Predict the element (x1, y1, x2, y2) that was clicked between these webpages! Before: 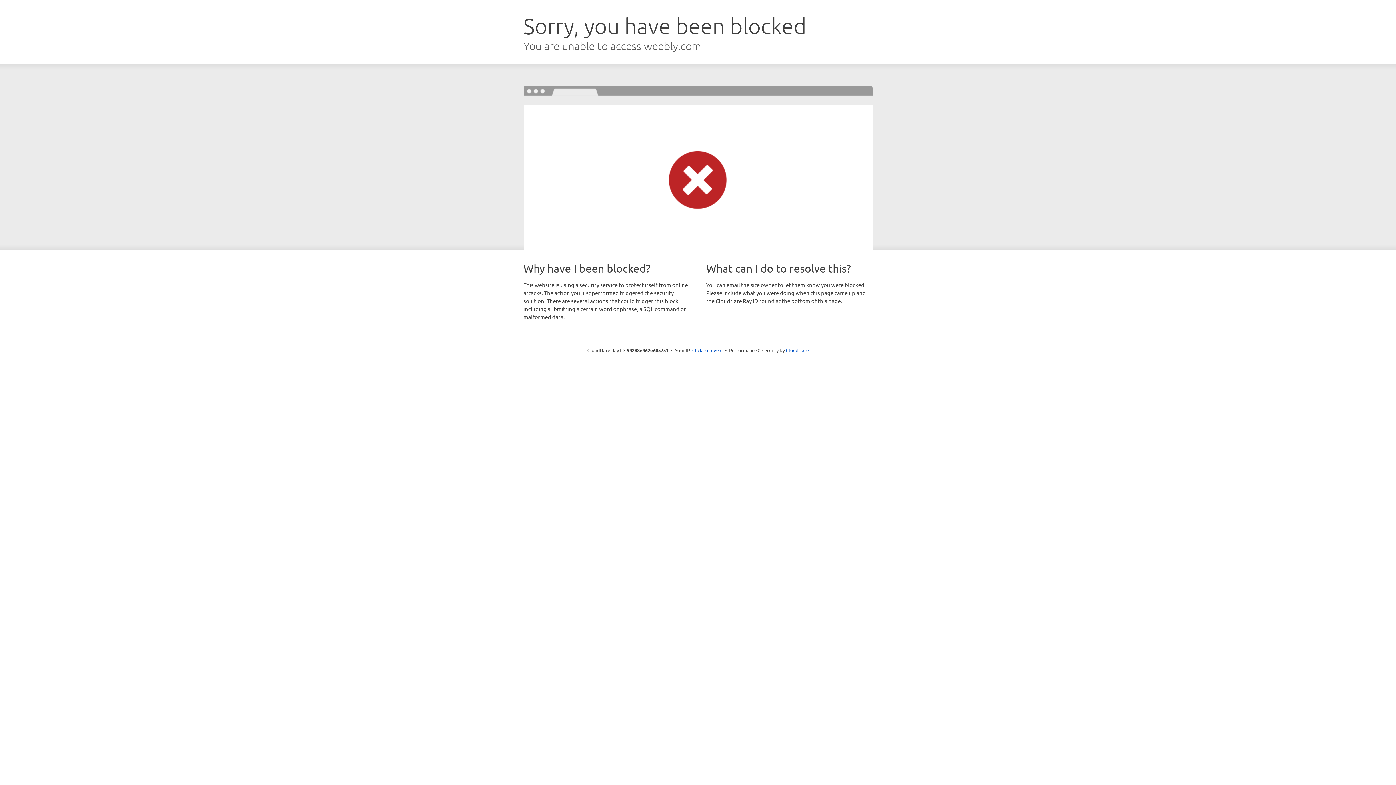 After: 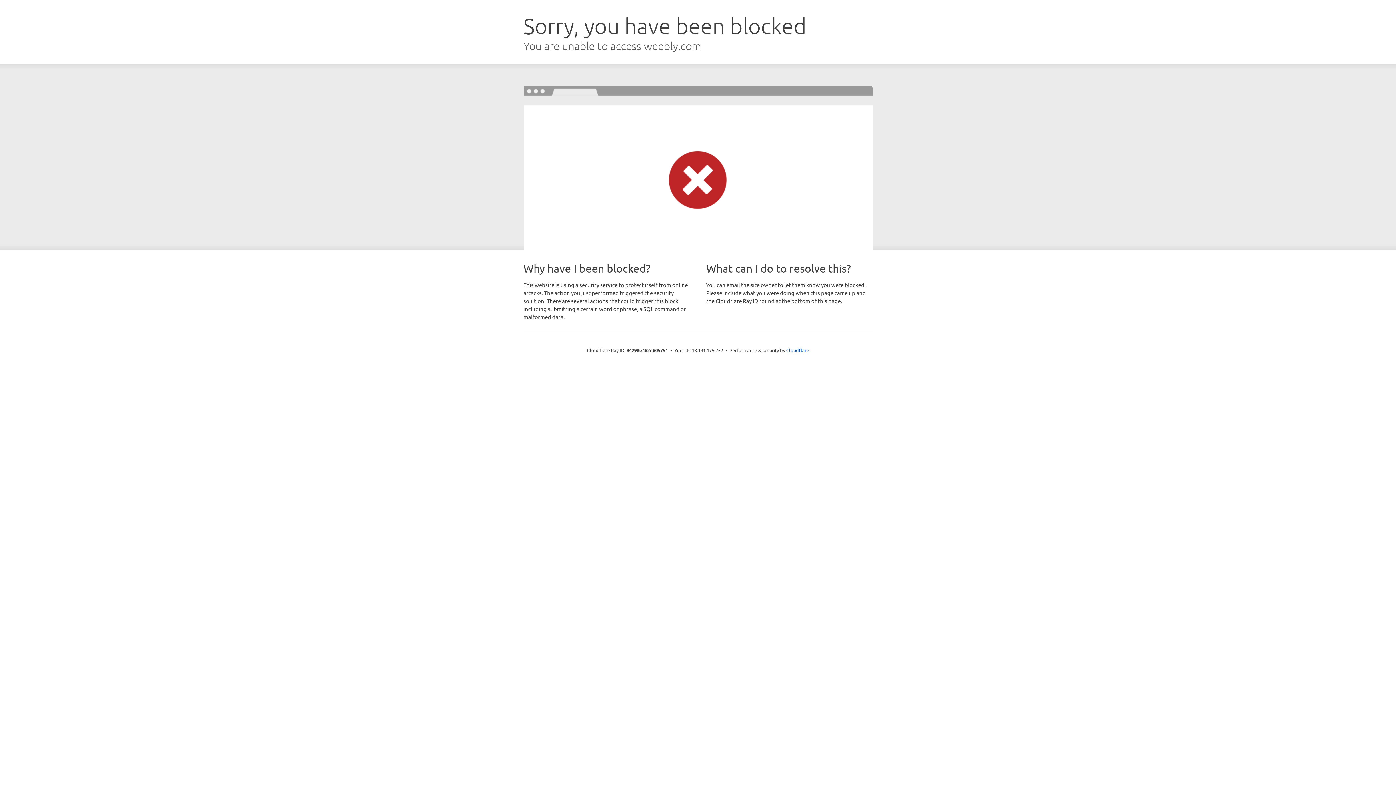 Action: bbox: (692, 346, 722, 353) label: Click to reveal